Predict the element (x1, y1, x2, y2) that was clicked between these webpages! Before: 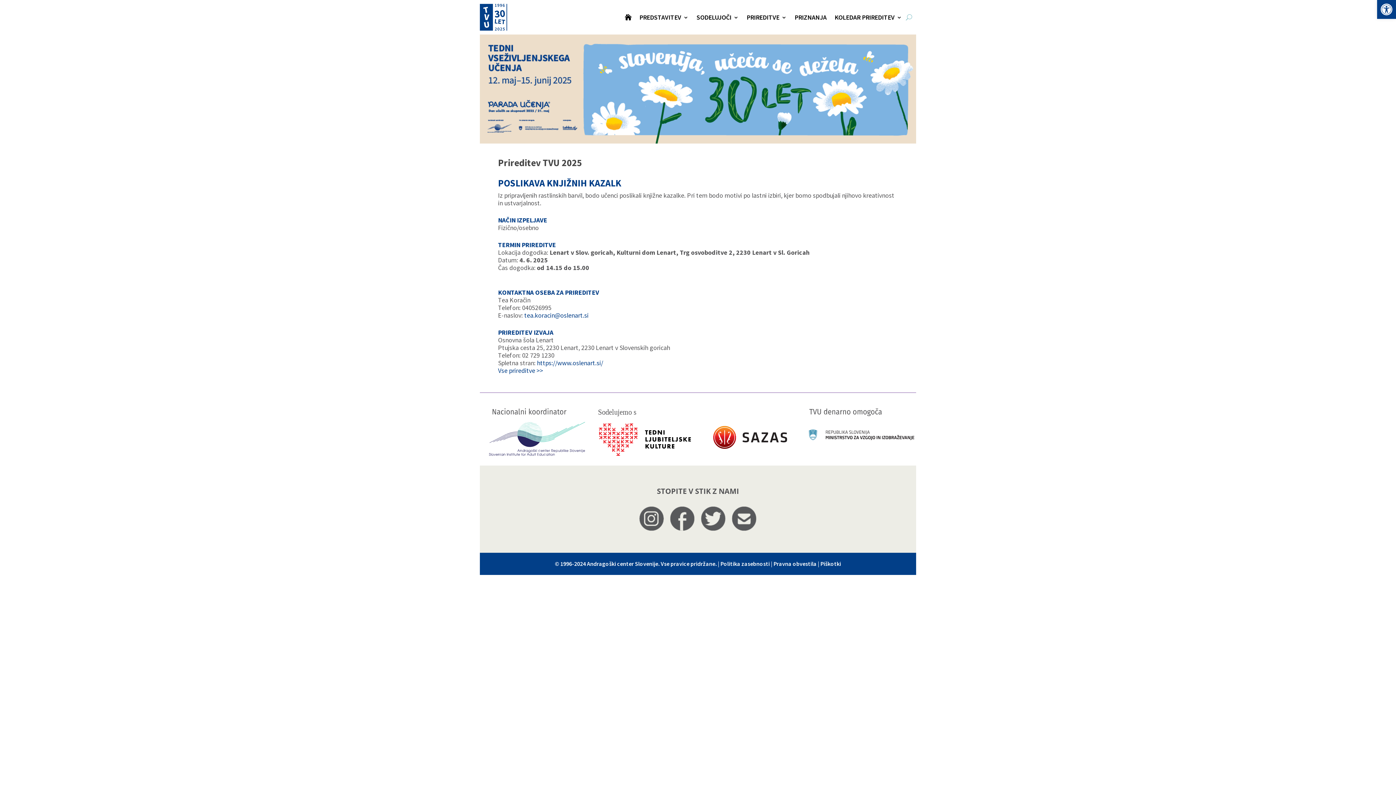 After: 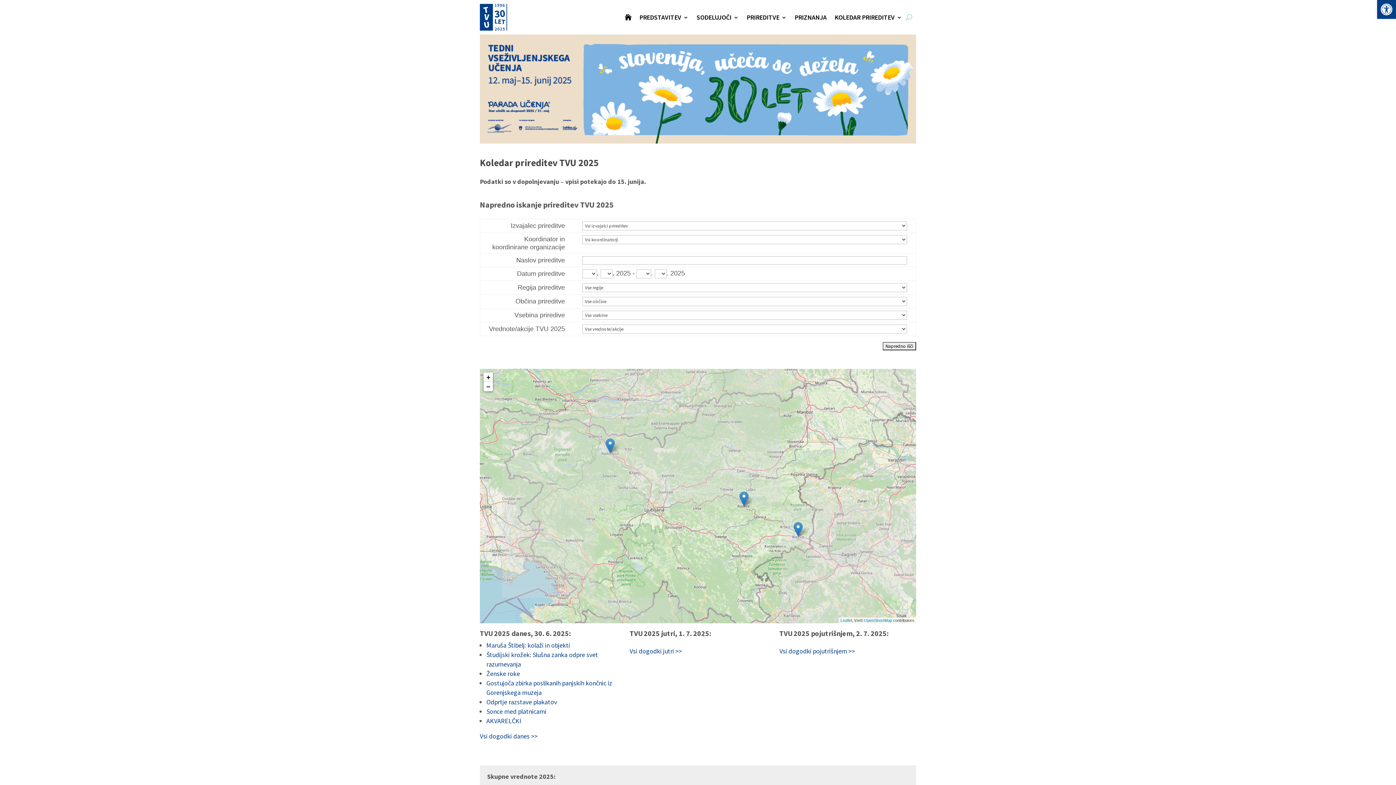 Action: bbox: (834, 14, 902, 22) label: KOLEDAR PRIREDITEV